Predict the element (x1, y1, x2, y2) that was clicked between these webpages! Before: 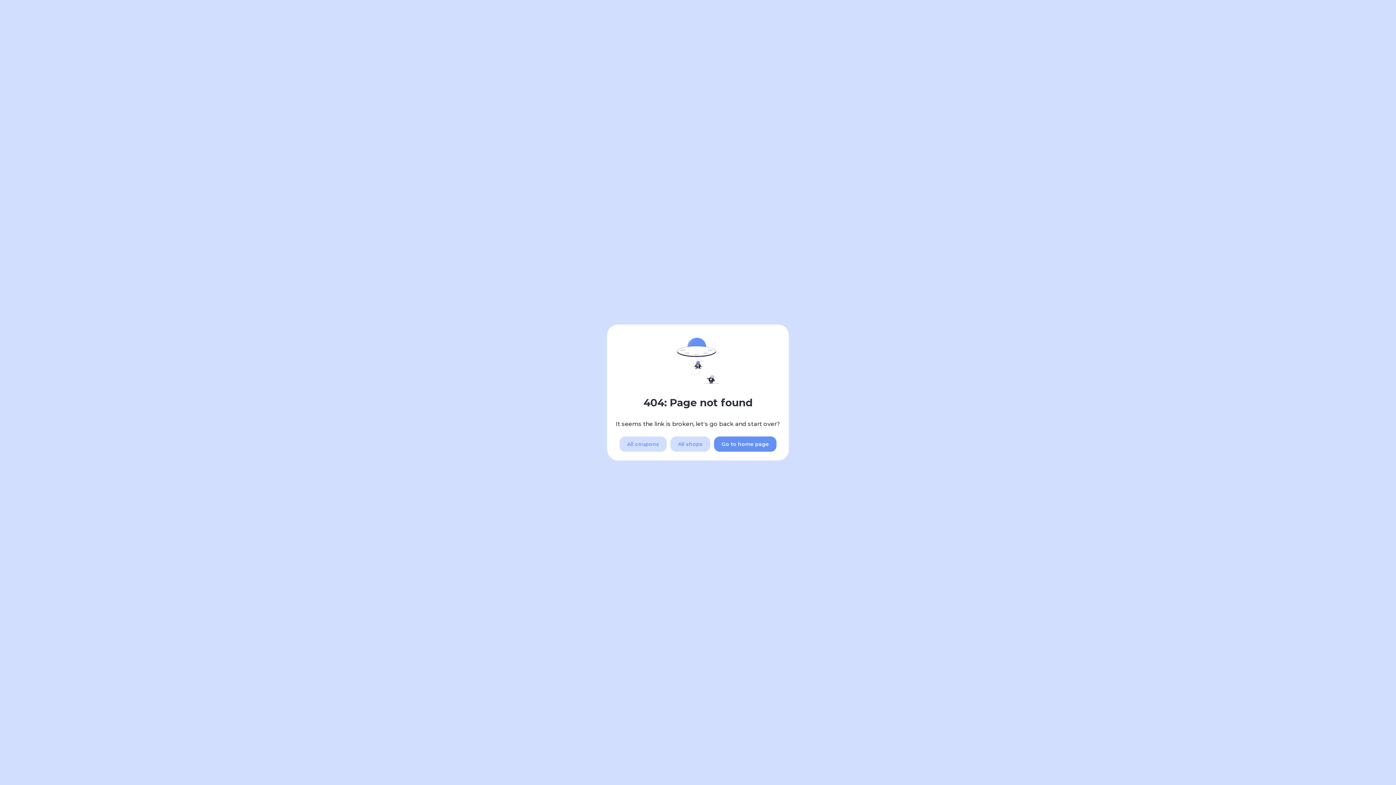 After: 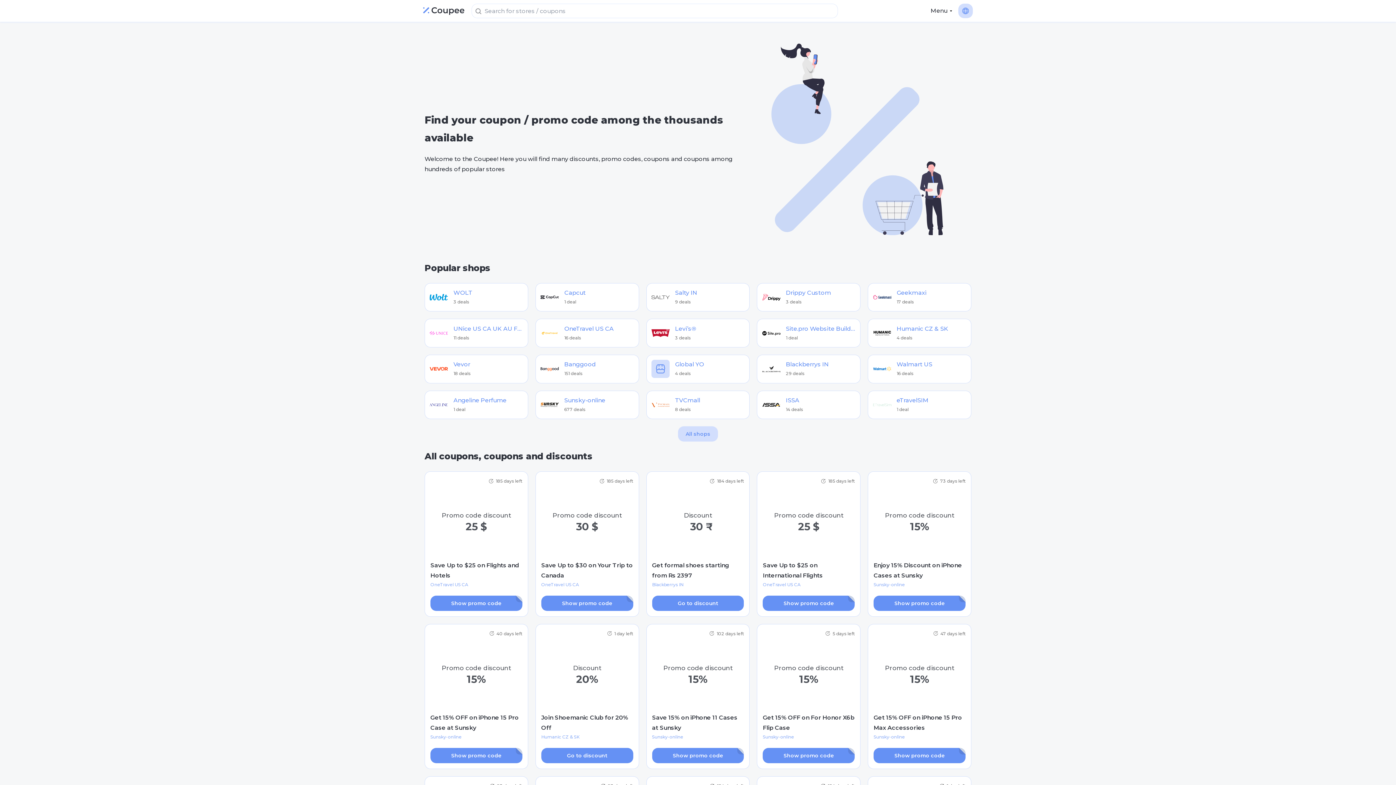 Action: label: Go to home page bbox: (714, 436, 776, 452)